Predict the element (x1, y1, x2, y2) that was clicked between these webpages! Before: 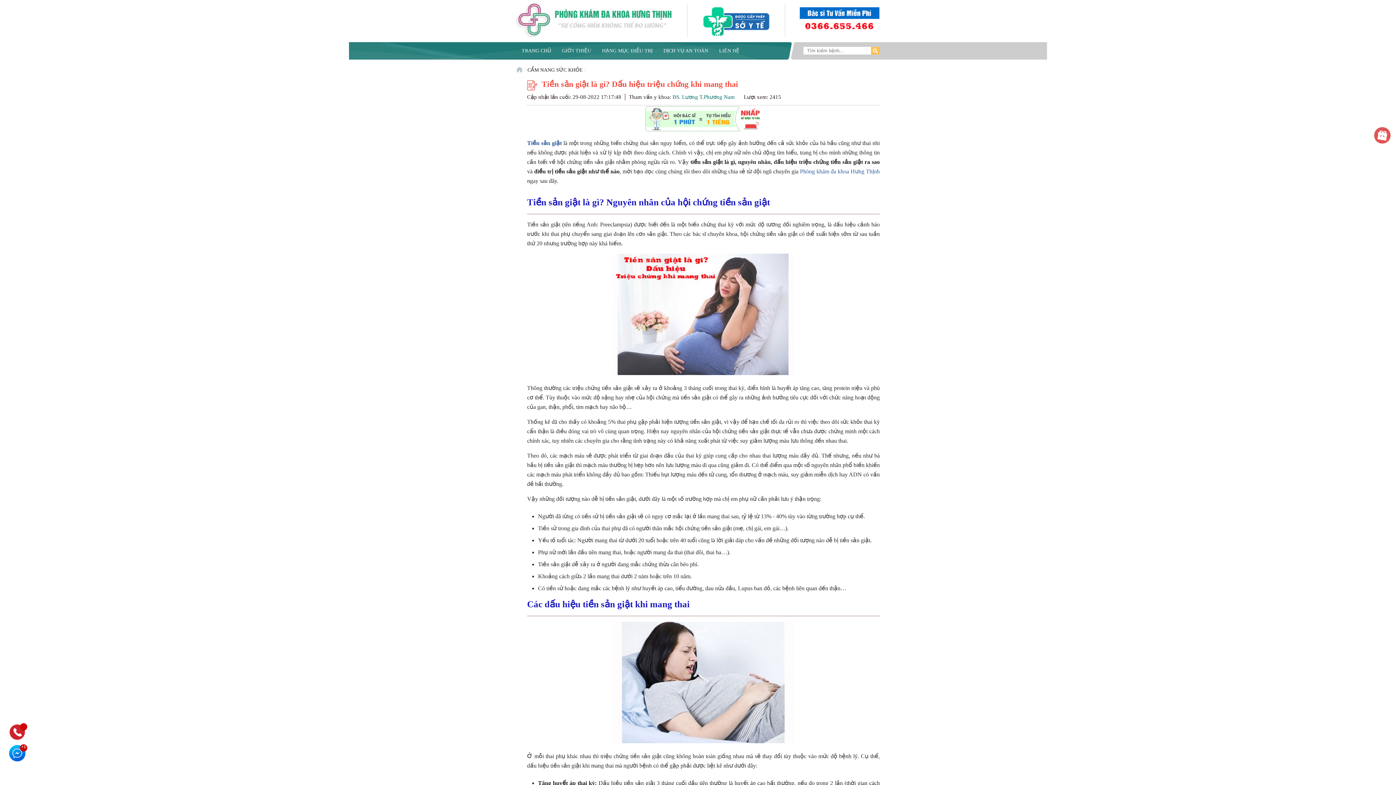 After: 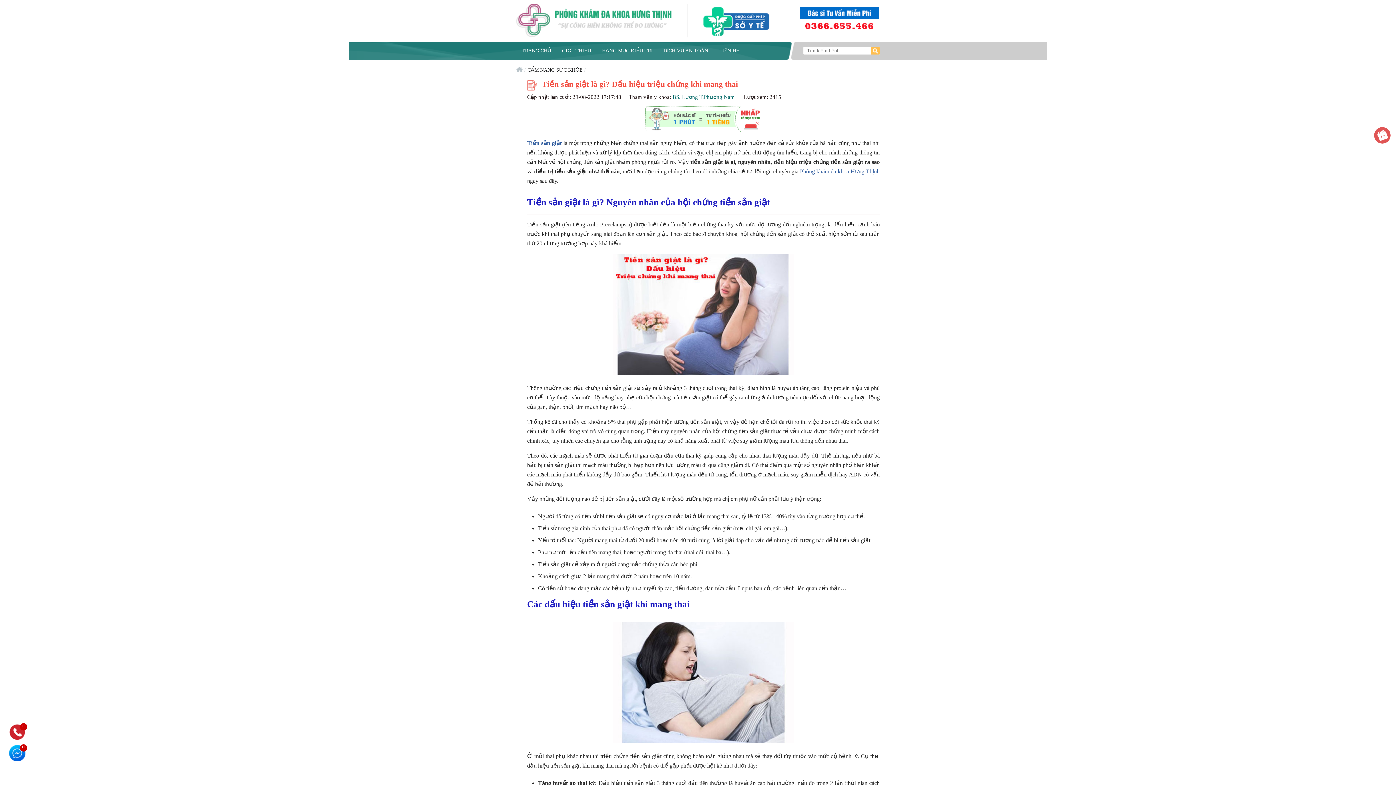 Action: label: Zalochat bbox: (9, 724, 25, 740)